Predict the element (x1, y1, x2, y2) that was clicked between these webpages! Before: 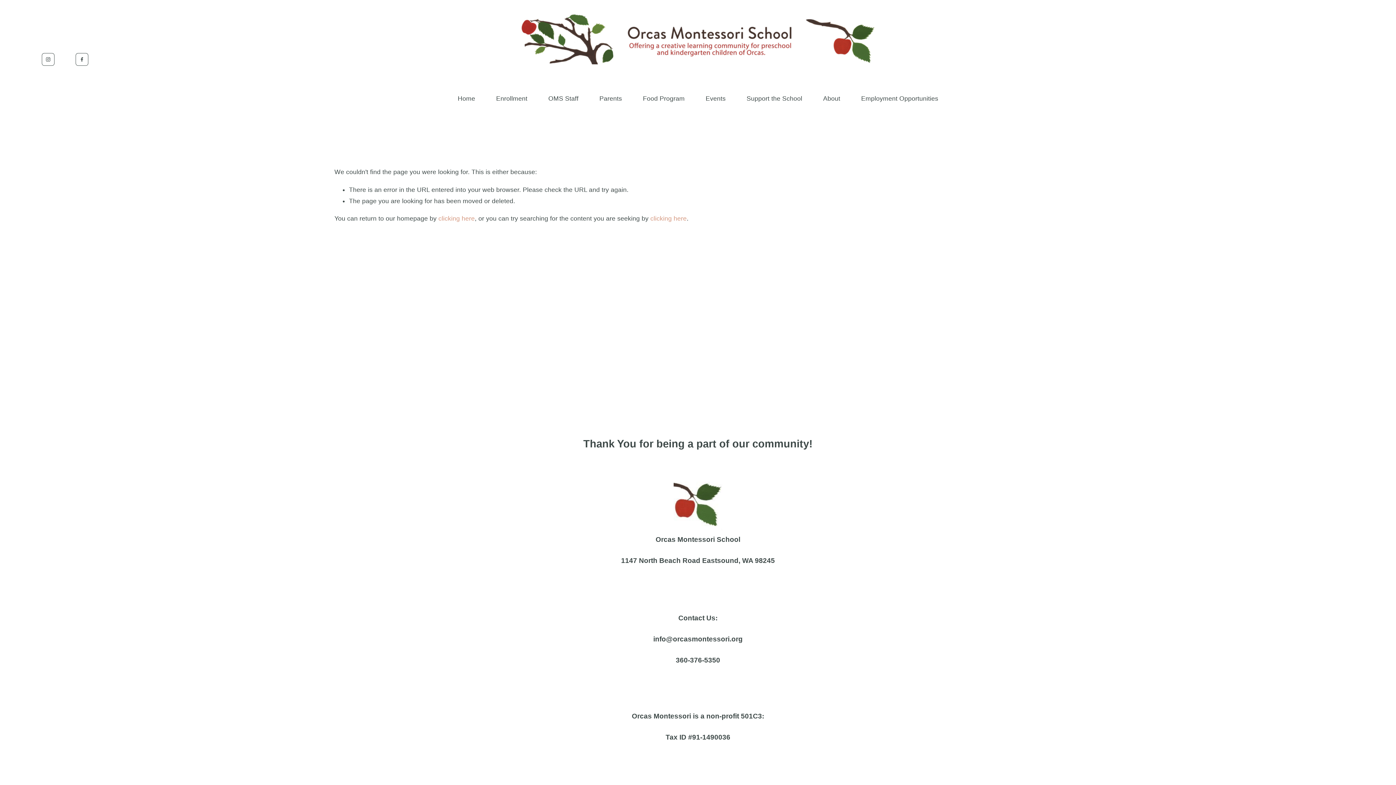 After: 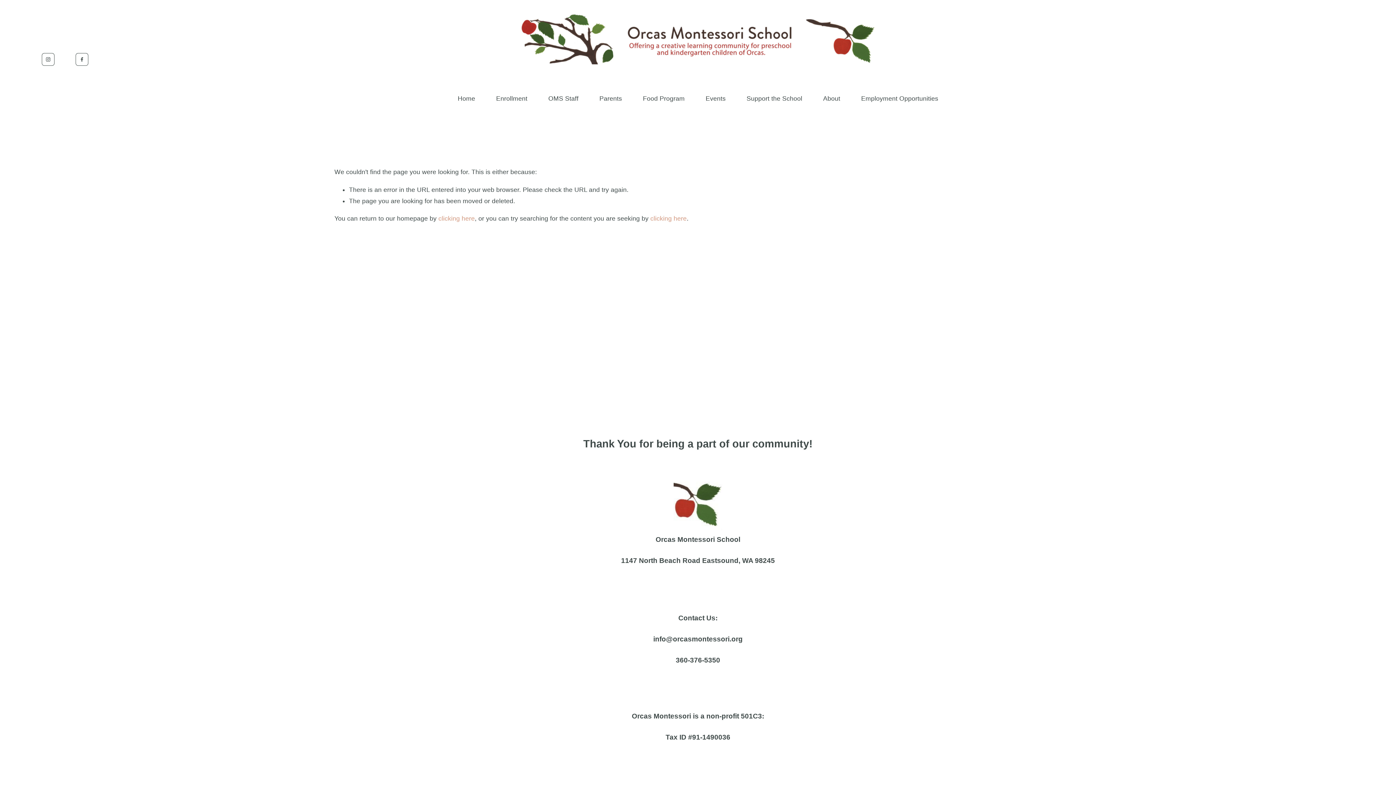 Action: label: clicking here bbox: (438, 215, 474, 222)